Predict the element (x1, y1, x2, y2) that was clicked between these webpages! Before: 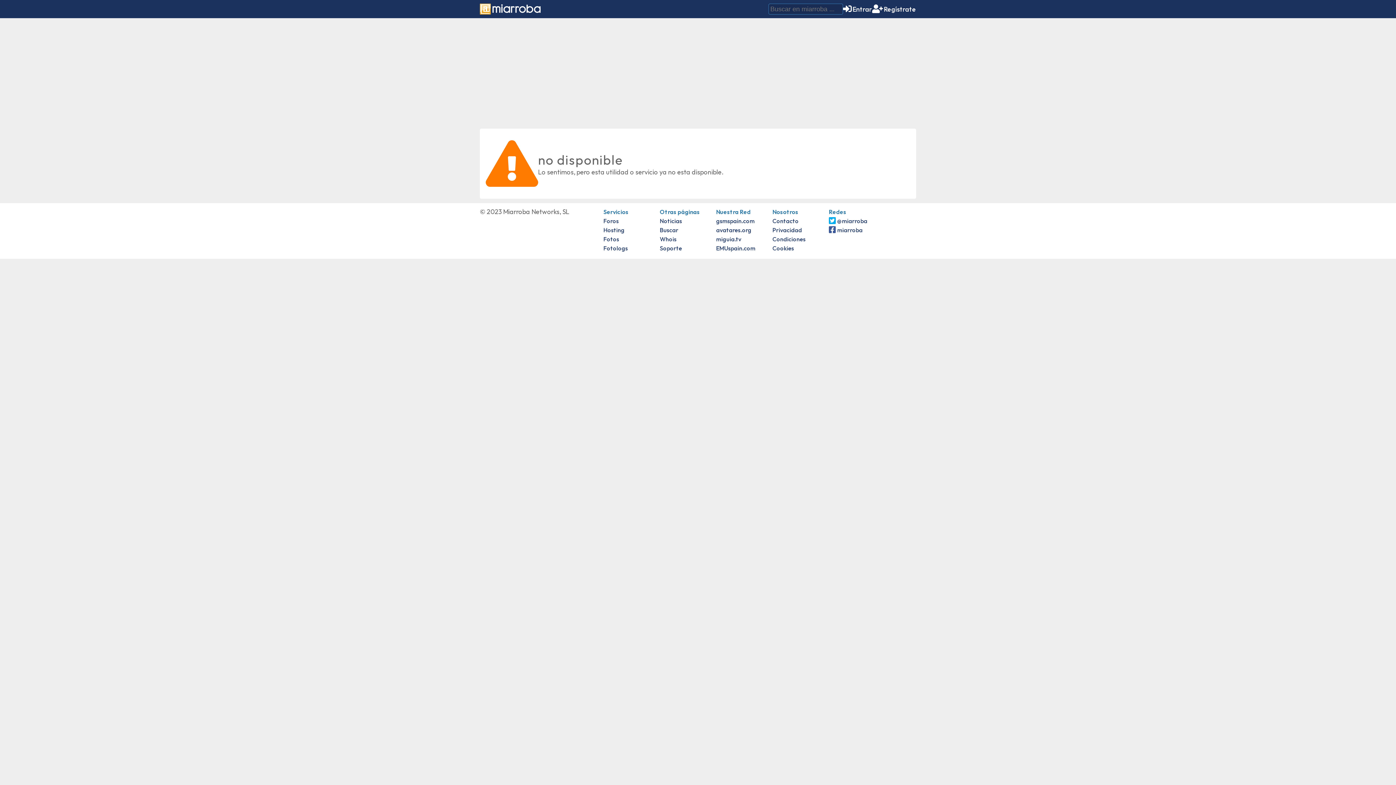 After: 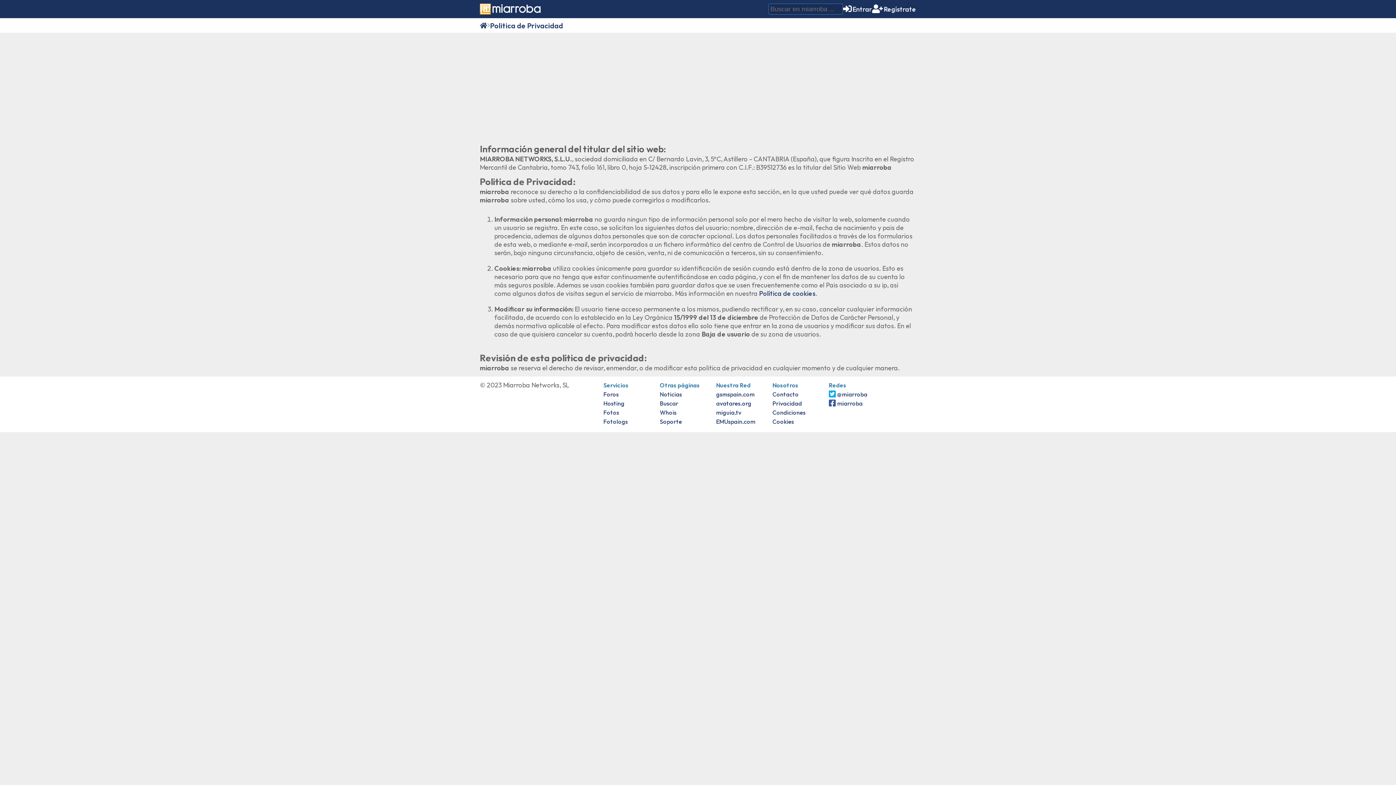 Action: label: Privacidad bbox: (772, 226, 802, 233)